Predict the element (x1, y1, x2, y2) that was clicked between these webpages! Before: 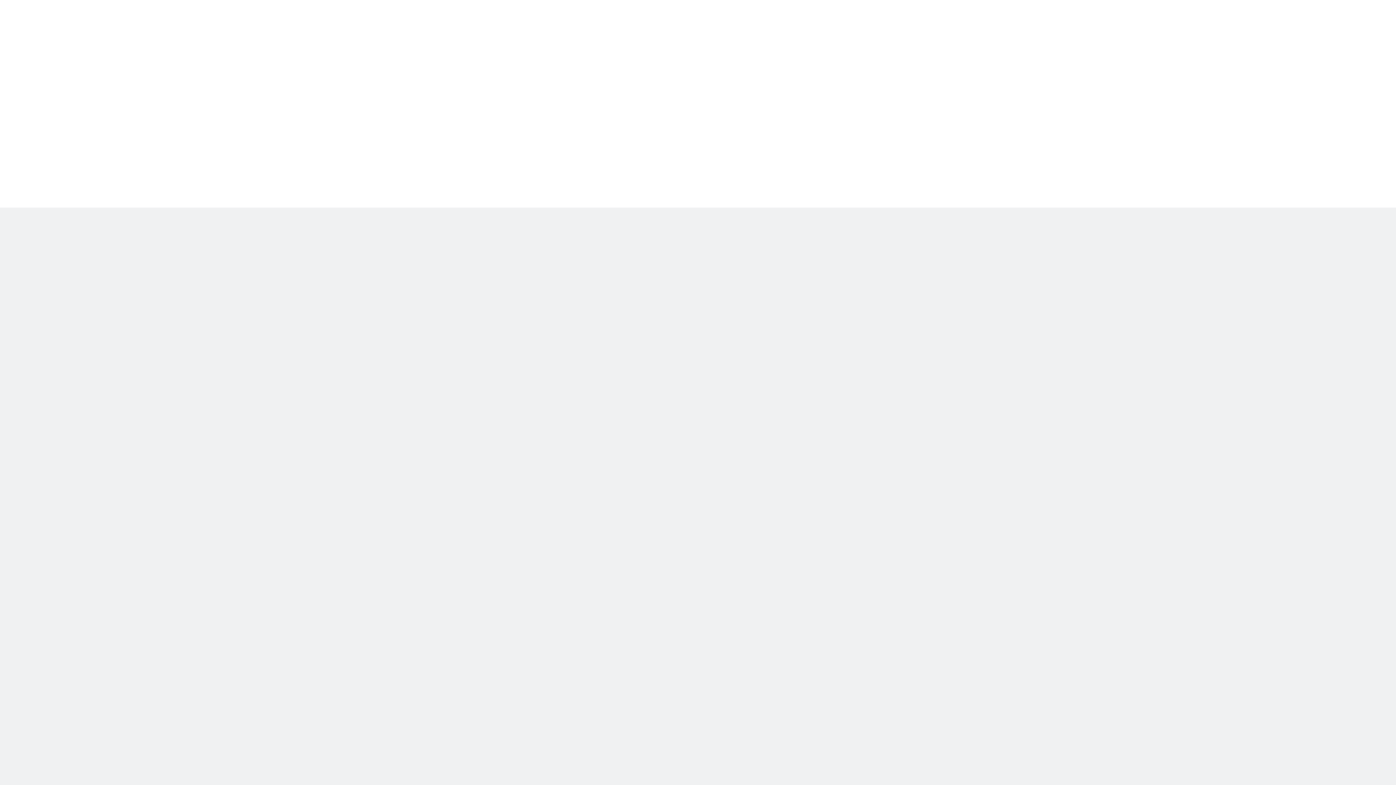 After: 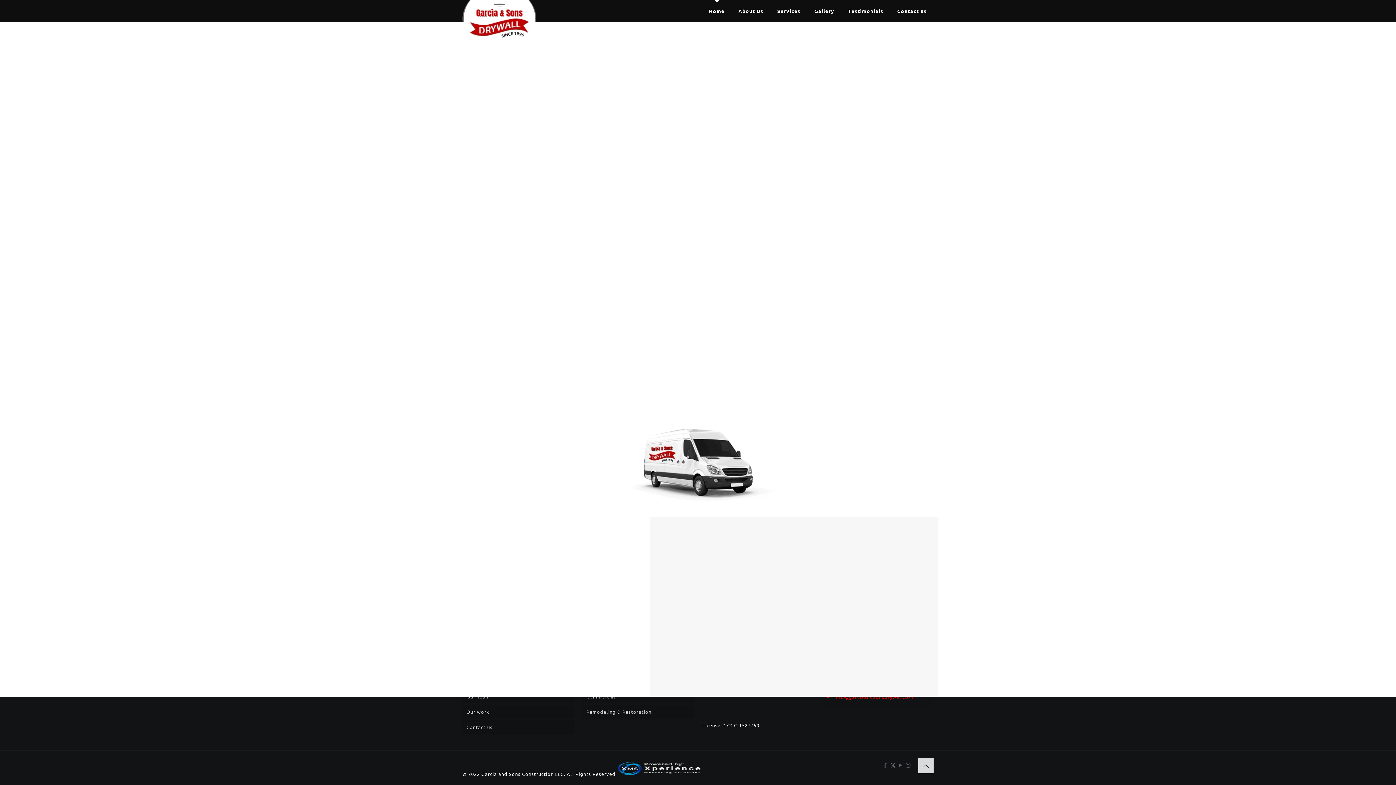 Action: bbox: (689, 79, 706, 85)